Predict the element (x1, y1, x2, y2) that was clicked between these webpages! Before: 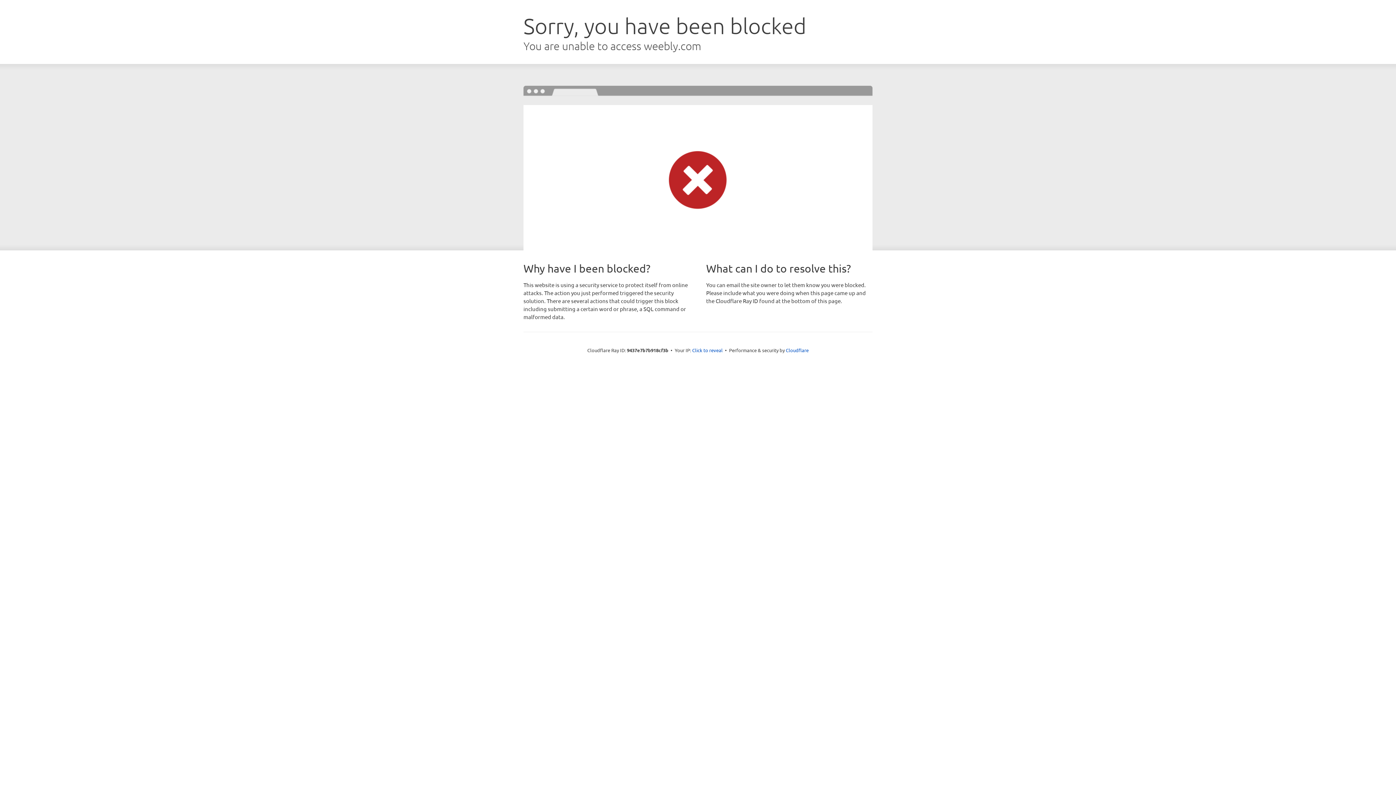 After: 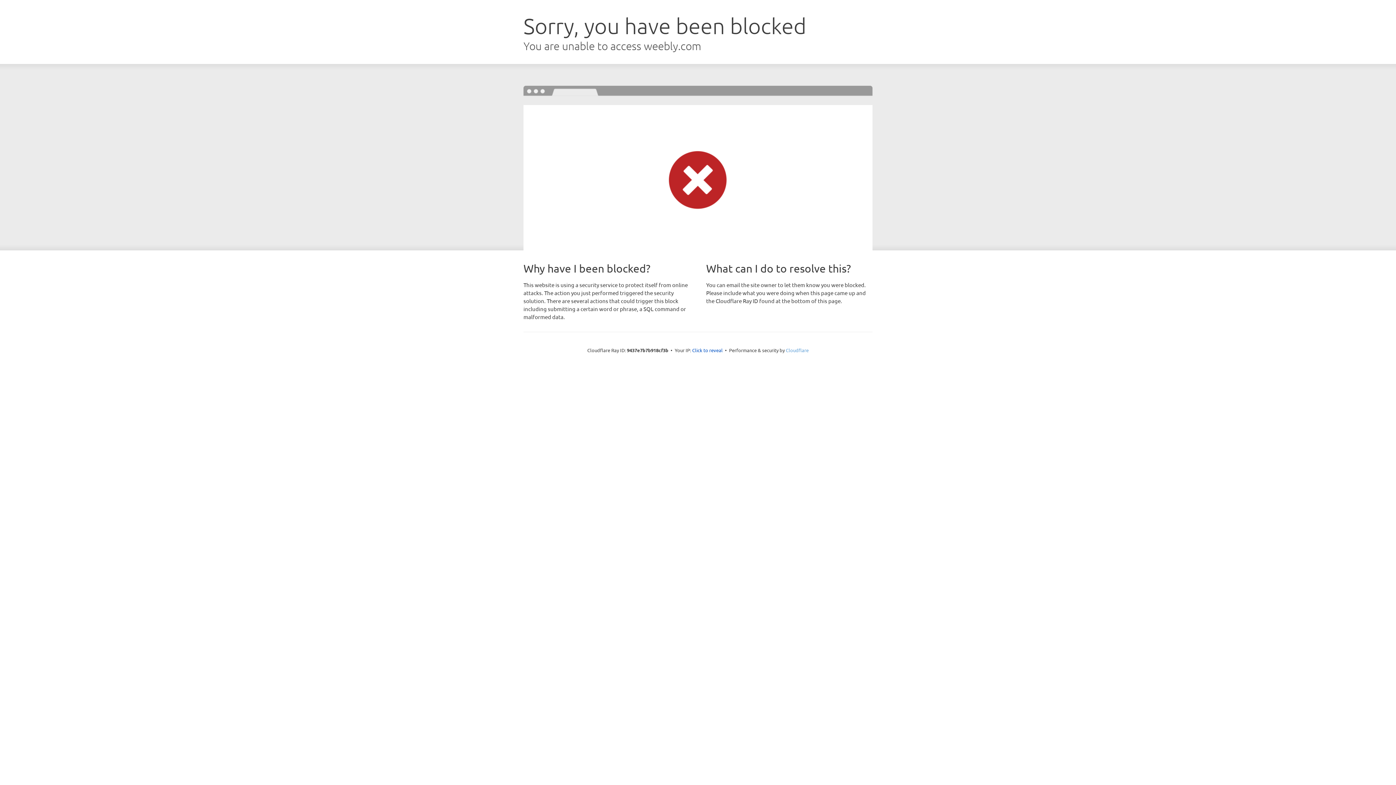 Action: bbox: (786, 347, 808, 353) label: Cloudflare